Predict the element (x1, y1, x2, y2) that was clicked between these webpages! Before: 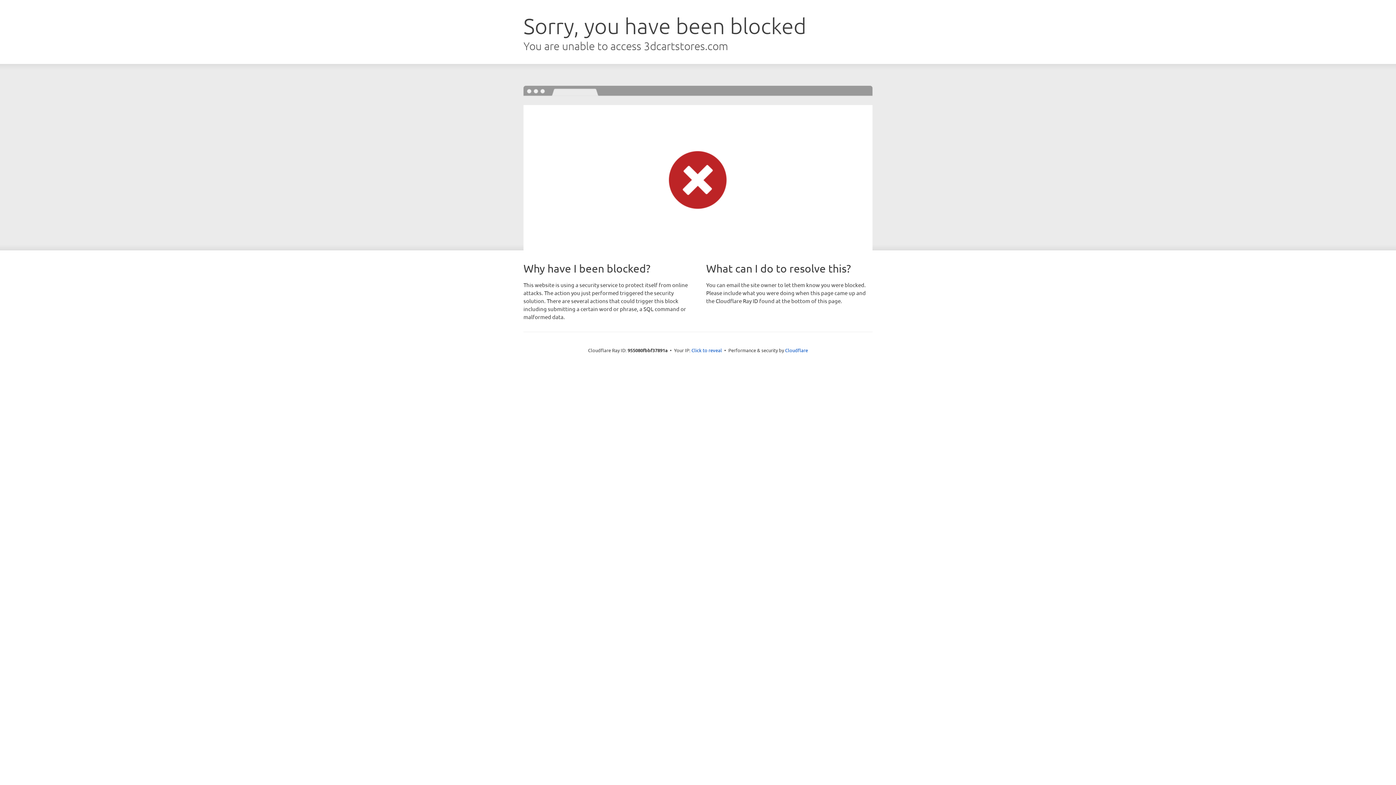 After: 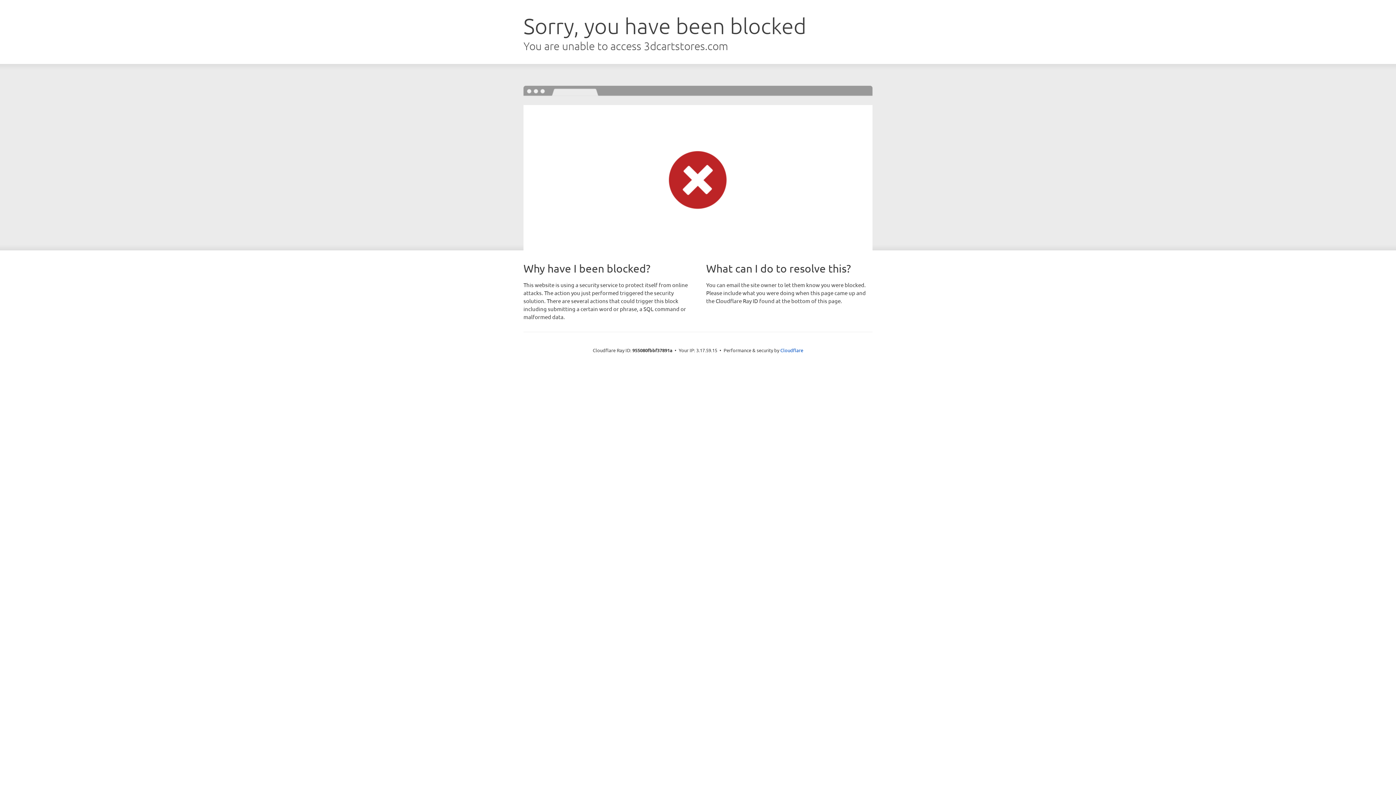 Action: bbox: (691, 346, 722, 353) label: Click to reveal